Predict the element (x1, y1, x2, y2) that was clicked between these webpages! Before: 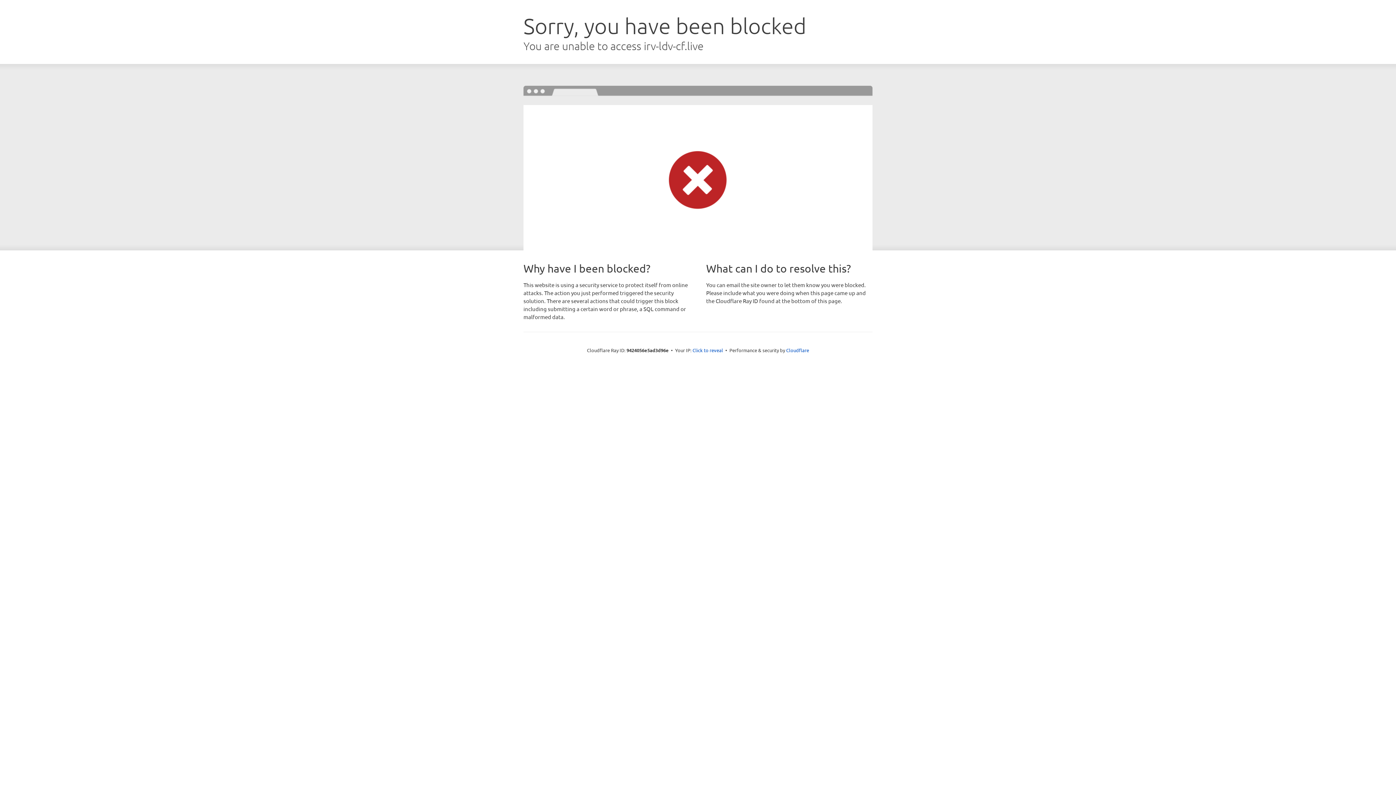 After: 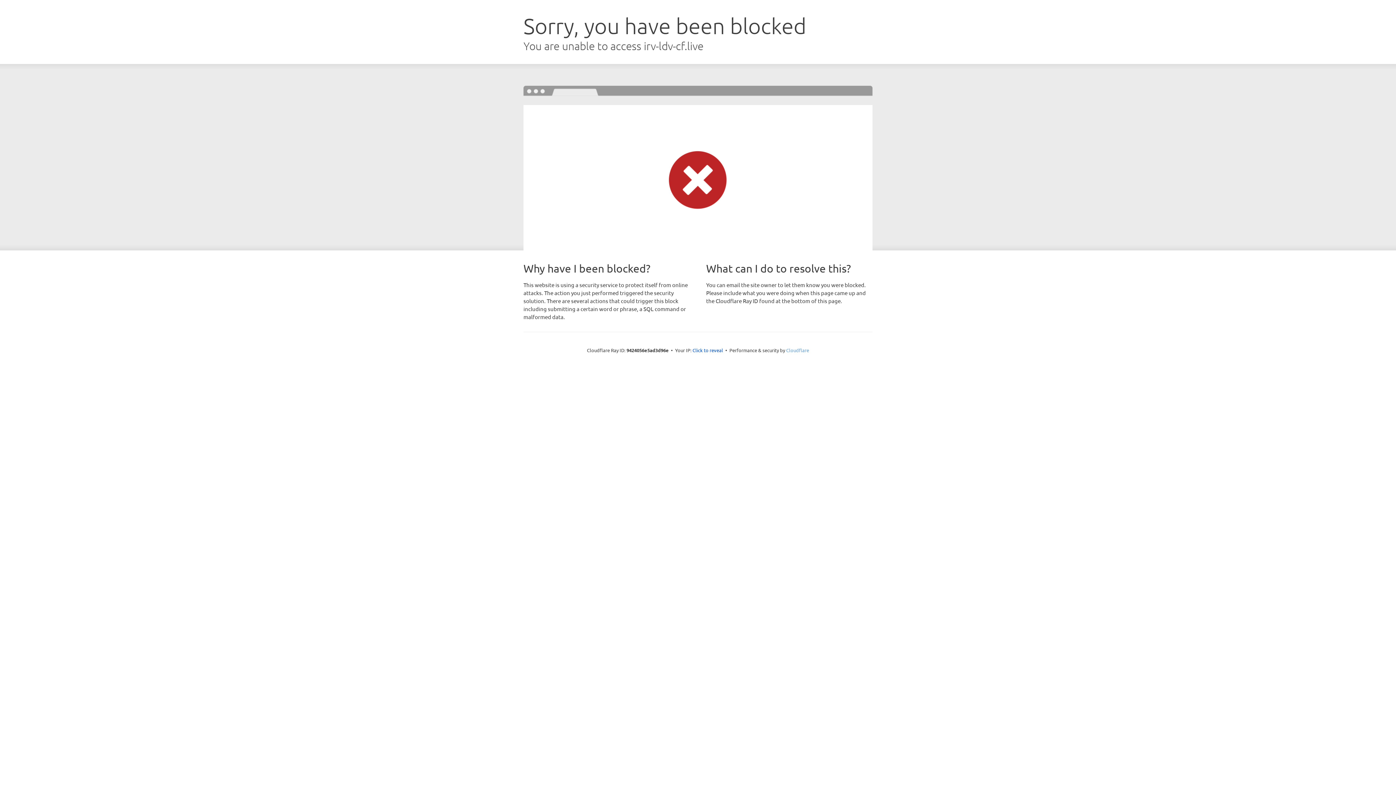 Action: bbox: (786, 347, 809, 353) label: Cloudflare